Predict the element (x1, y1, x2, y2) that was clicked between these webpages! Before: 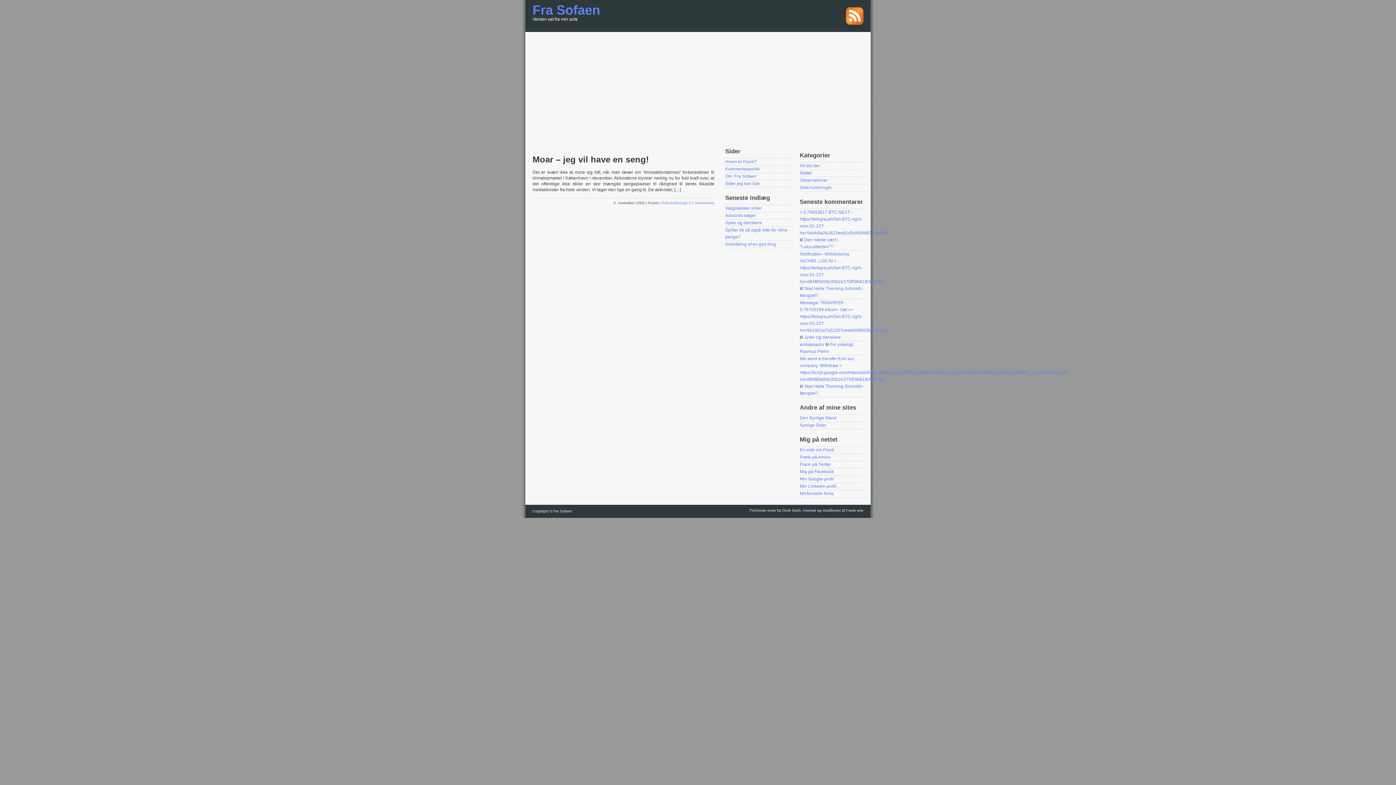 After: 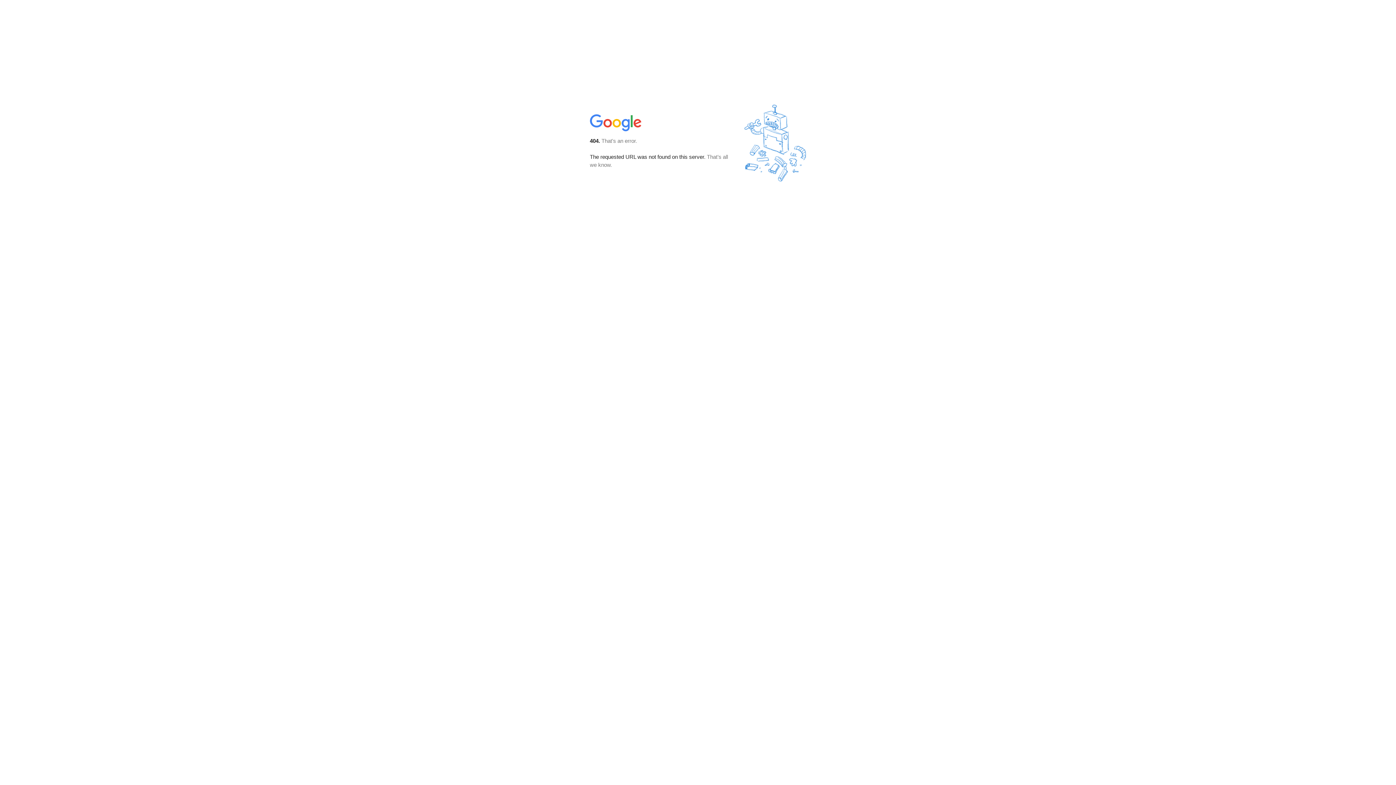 Action: bbox: (800, 476, 834, 481) label: Min Google-profil